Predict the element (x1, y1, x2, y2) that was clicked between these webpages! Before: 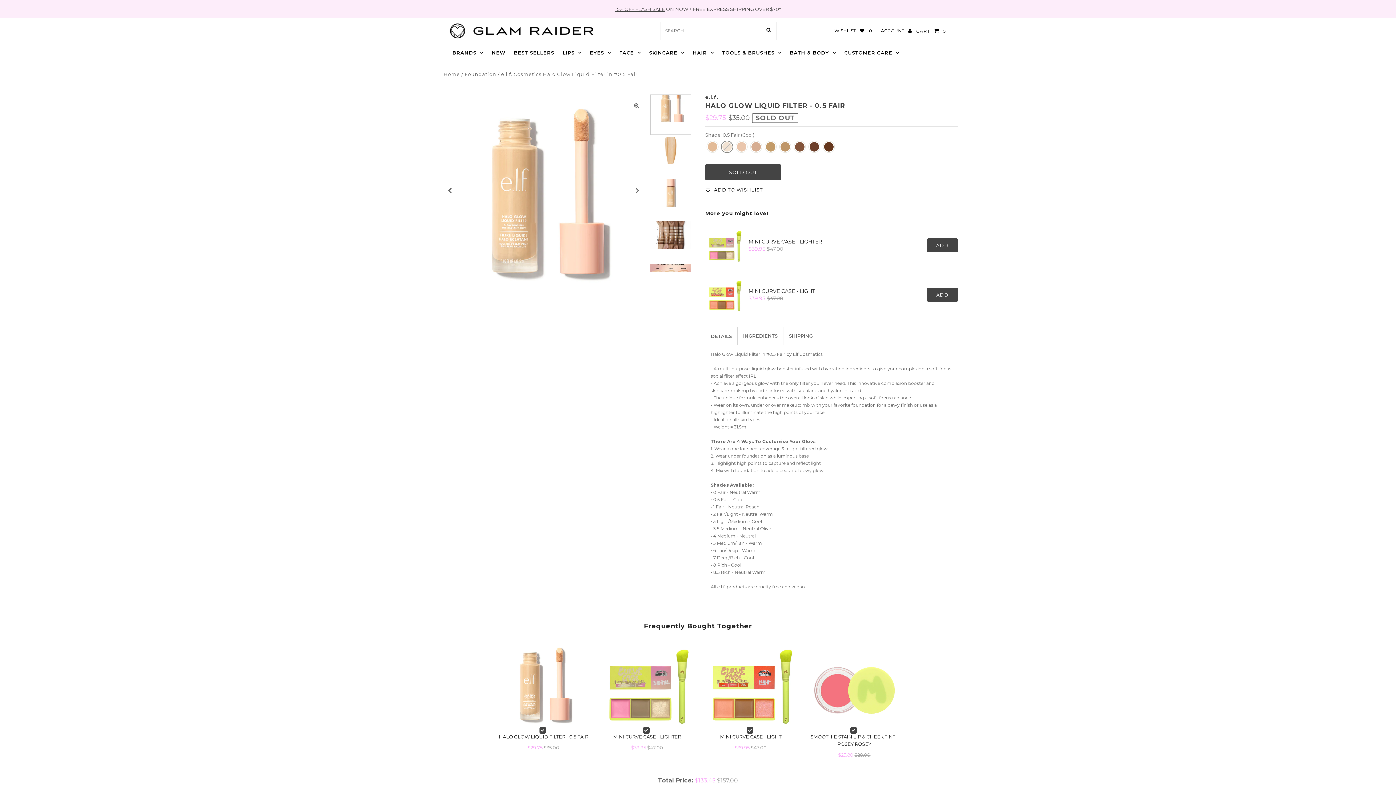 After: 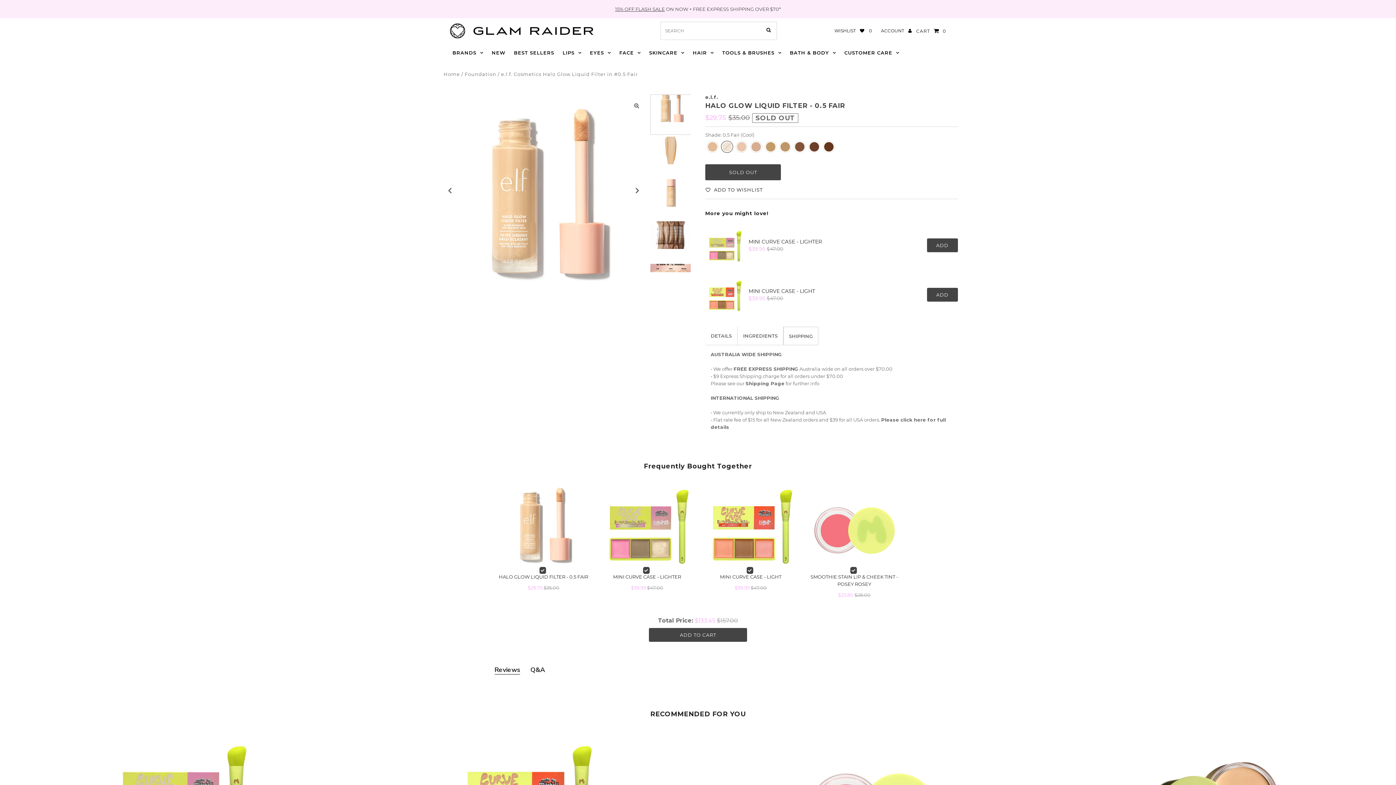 Action: bbox: (783, 326, 818, 345) label: SHIPPING